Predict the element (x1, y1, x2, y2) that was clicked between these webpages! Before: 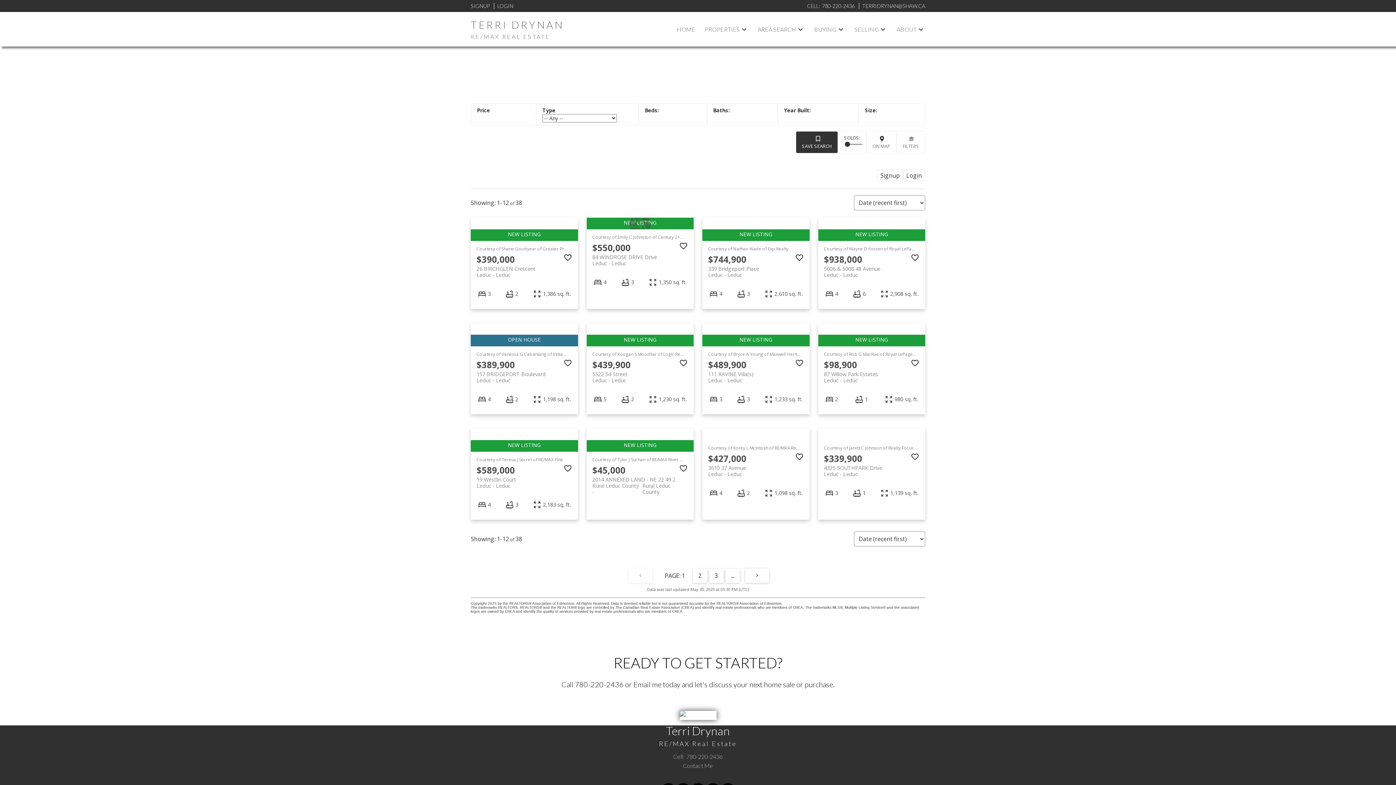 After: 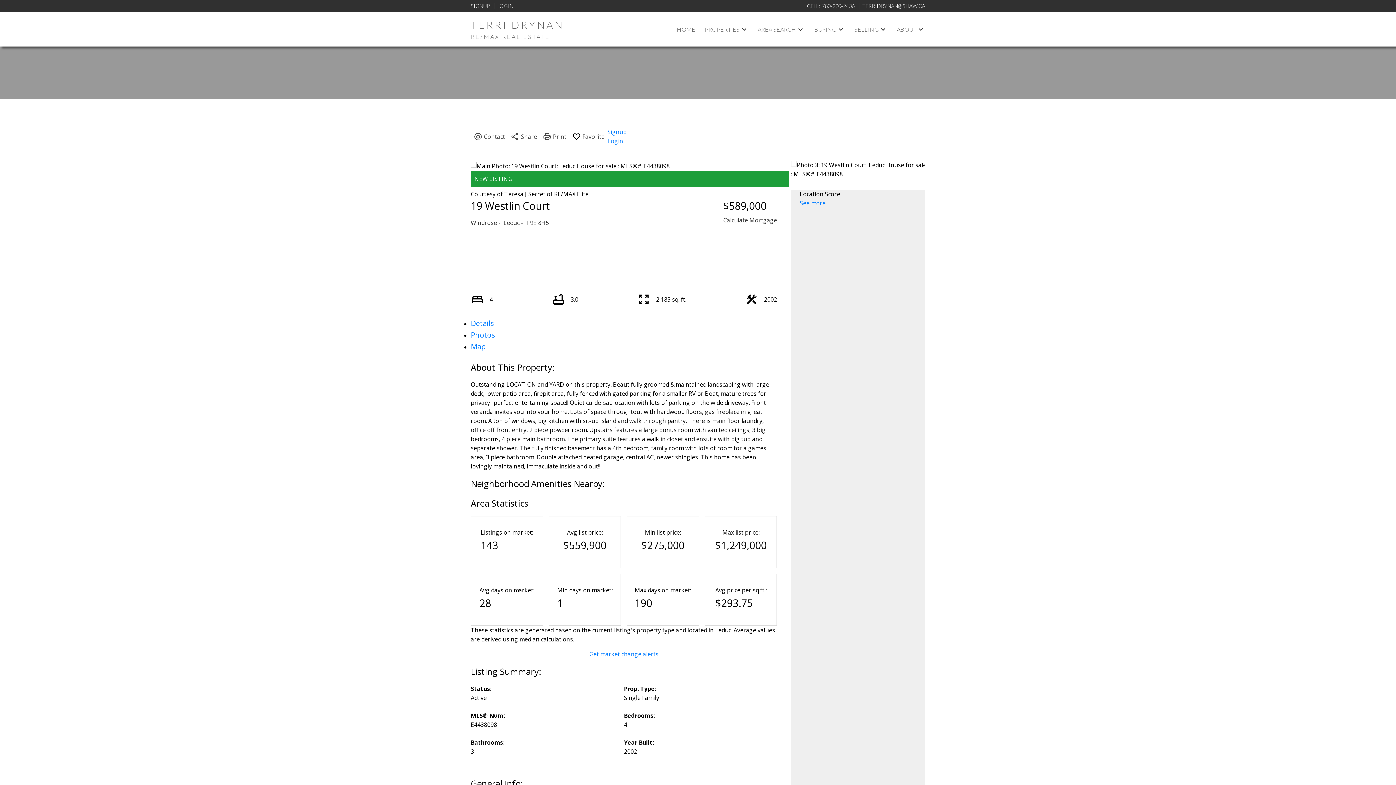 Action: bbox: (476, 476, 572, 489) label: 19 Westlin Court Leduc
Leduc